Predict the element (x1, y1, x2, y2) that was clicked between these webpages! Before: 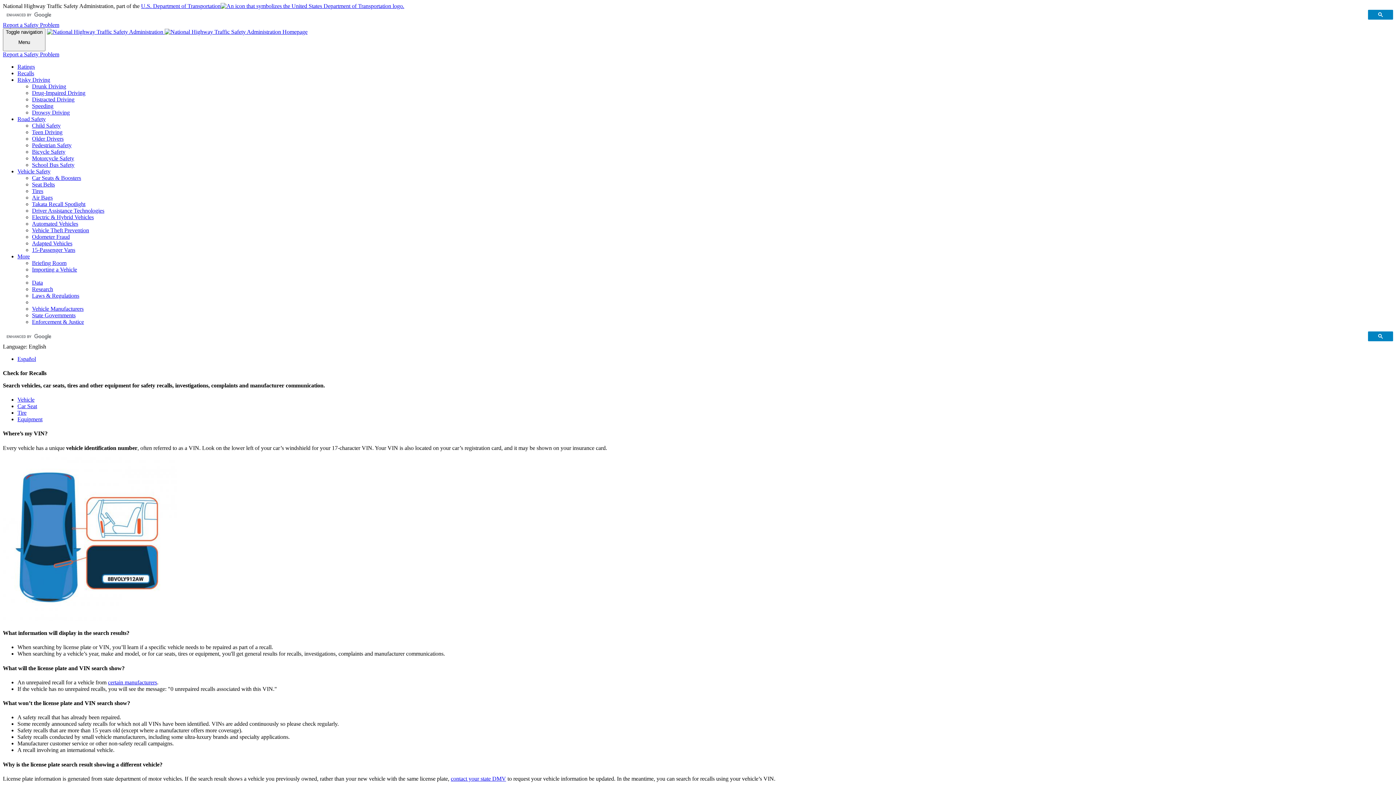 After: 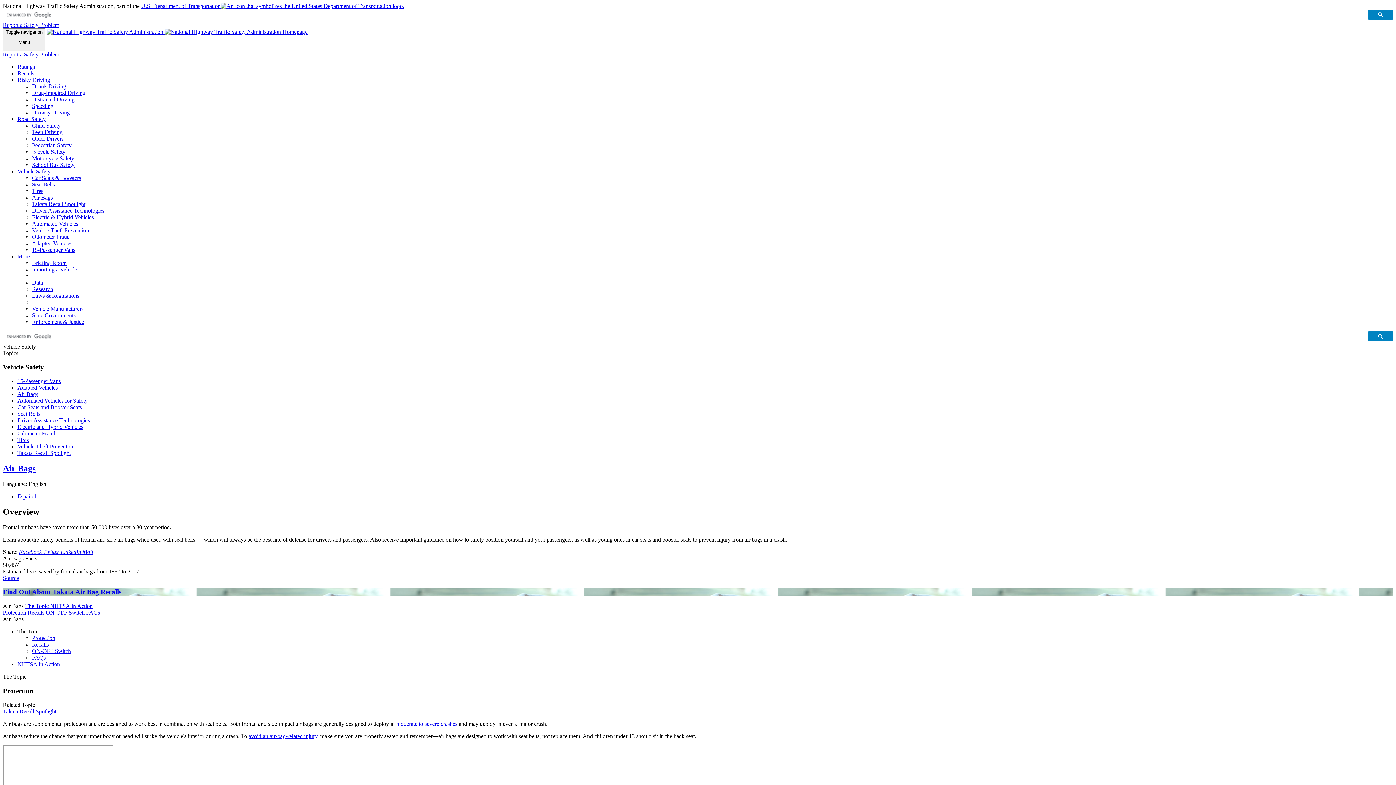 Action: label: Air Bags bbox: (32, 194, 52, 200)